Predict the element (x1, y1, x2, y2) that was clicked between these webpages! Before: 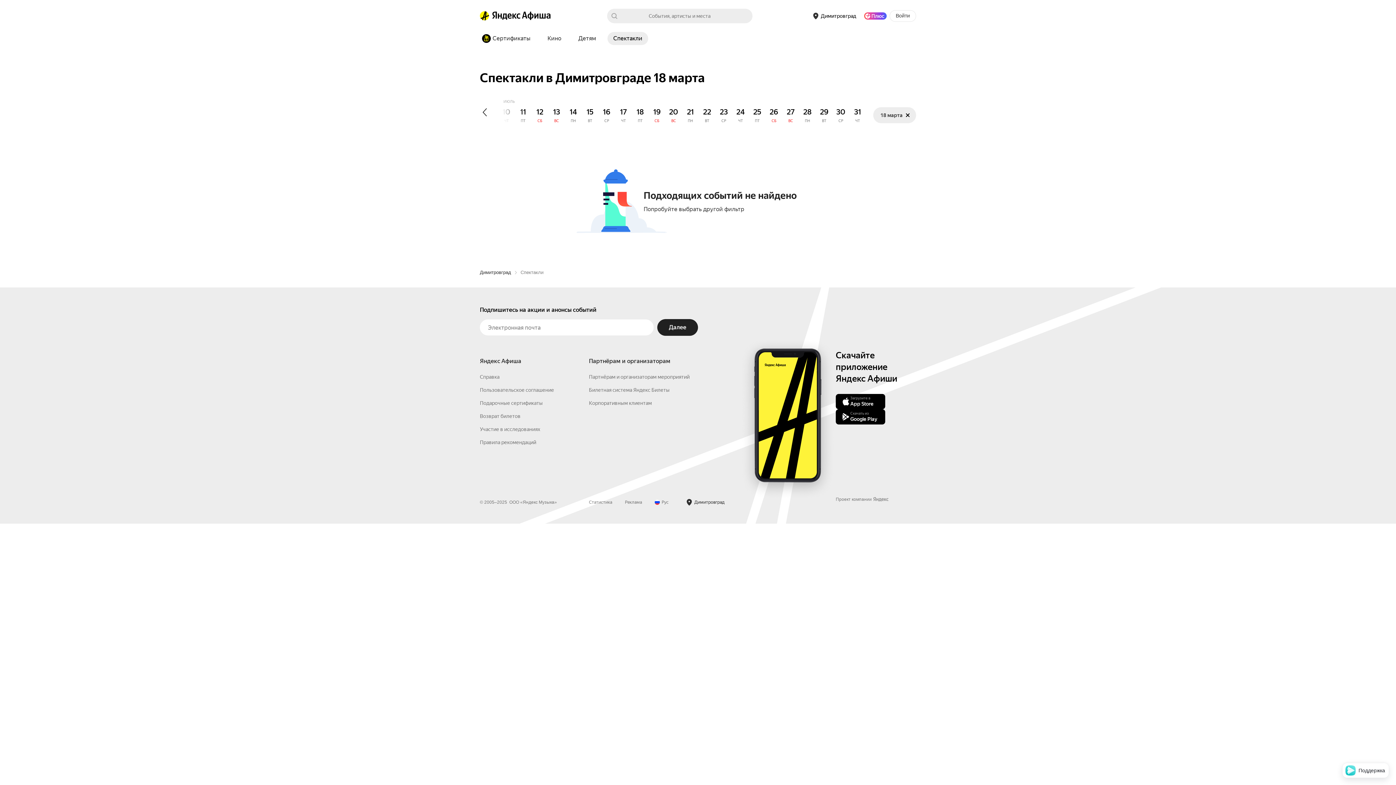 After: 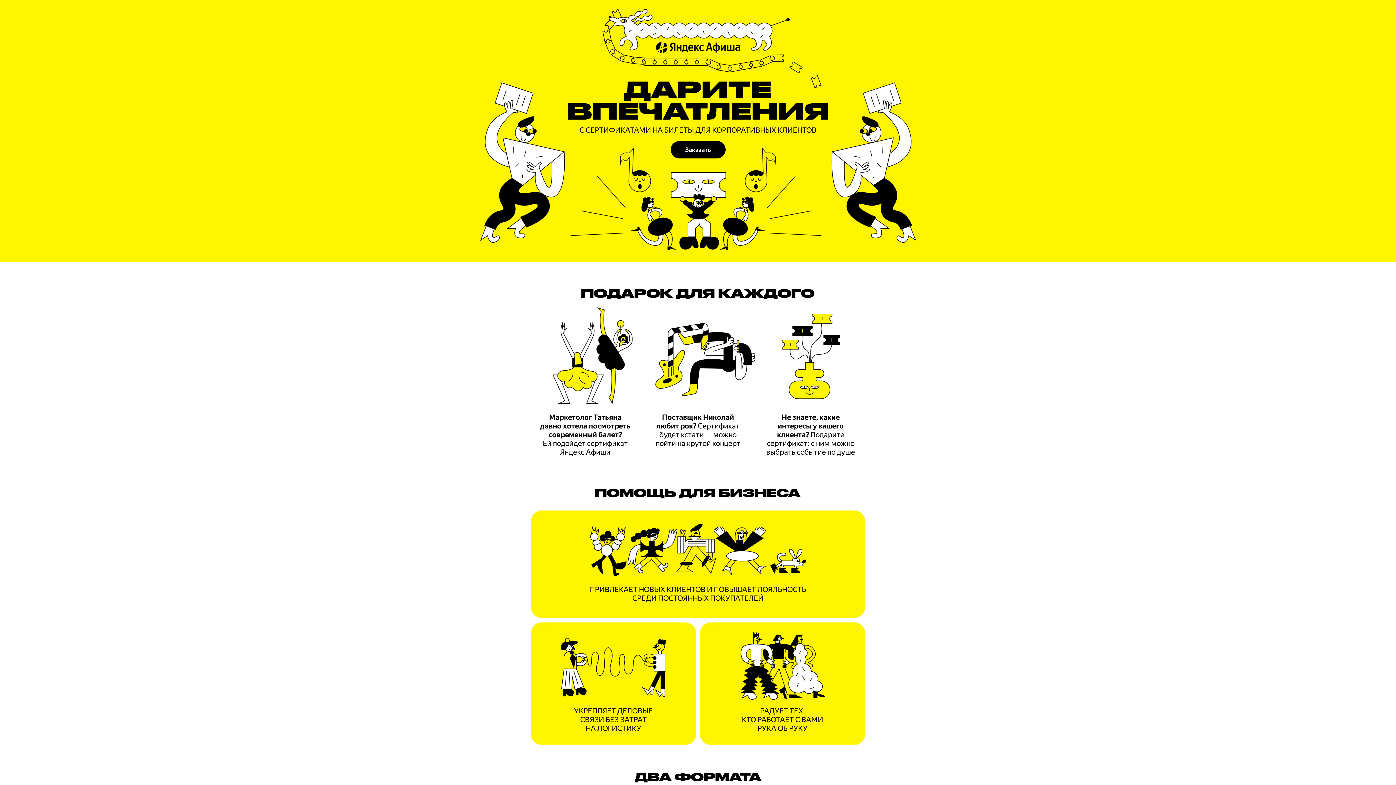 Action: bbox: (589, 516, 652, 522) label: Корпоративным клиентам